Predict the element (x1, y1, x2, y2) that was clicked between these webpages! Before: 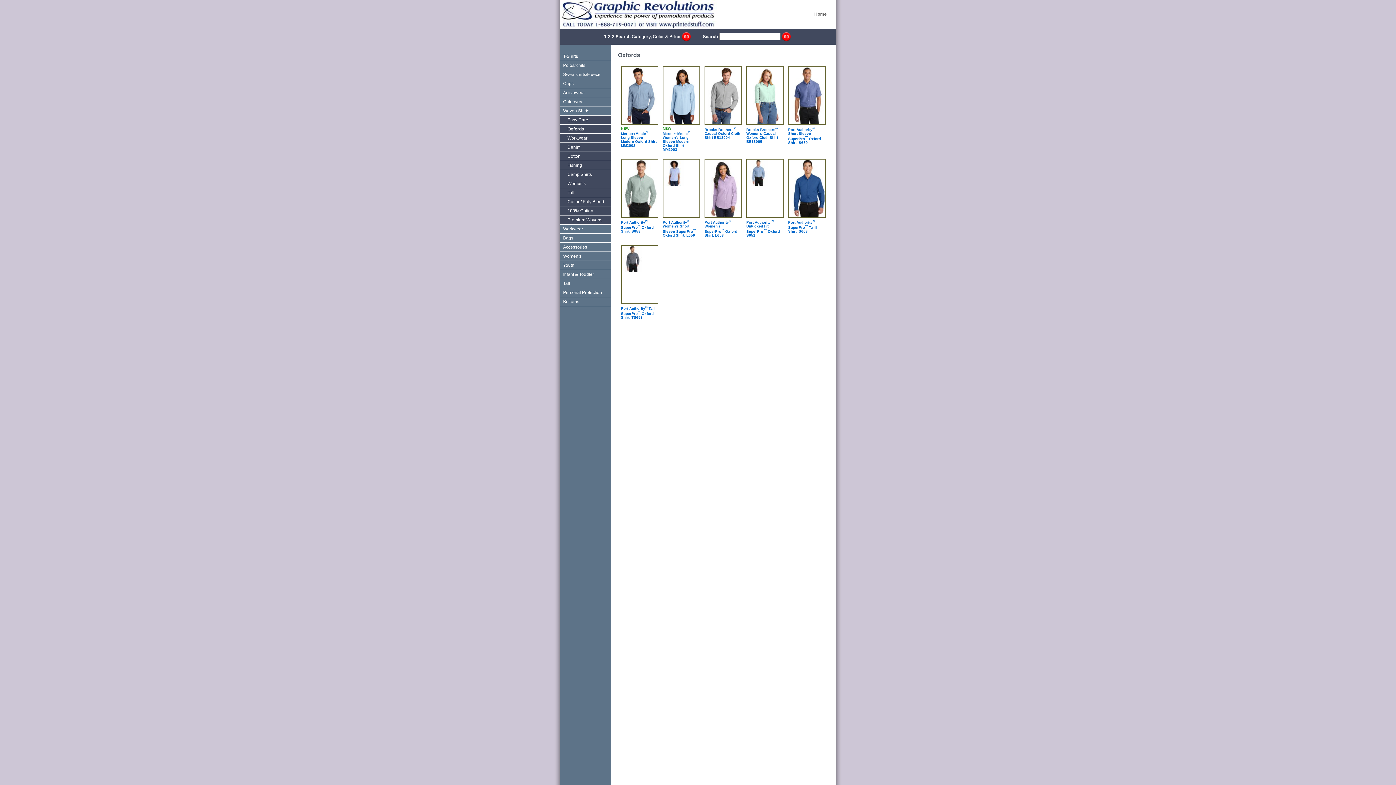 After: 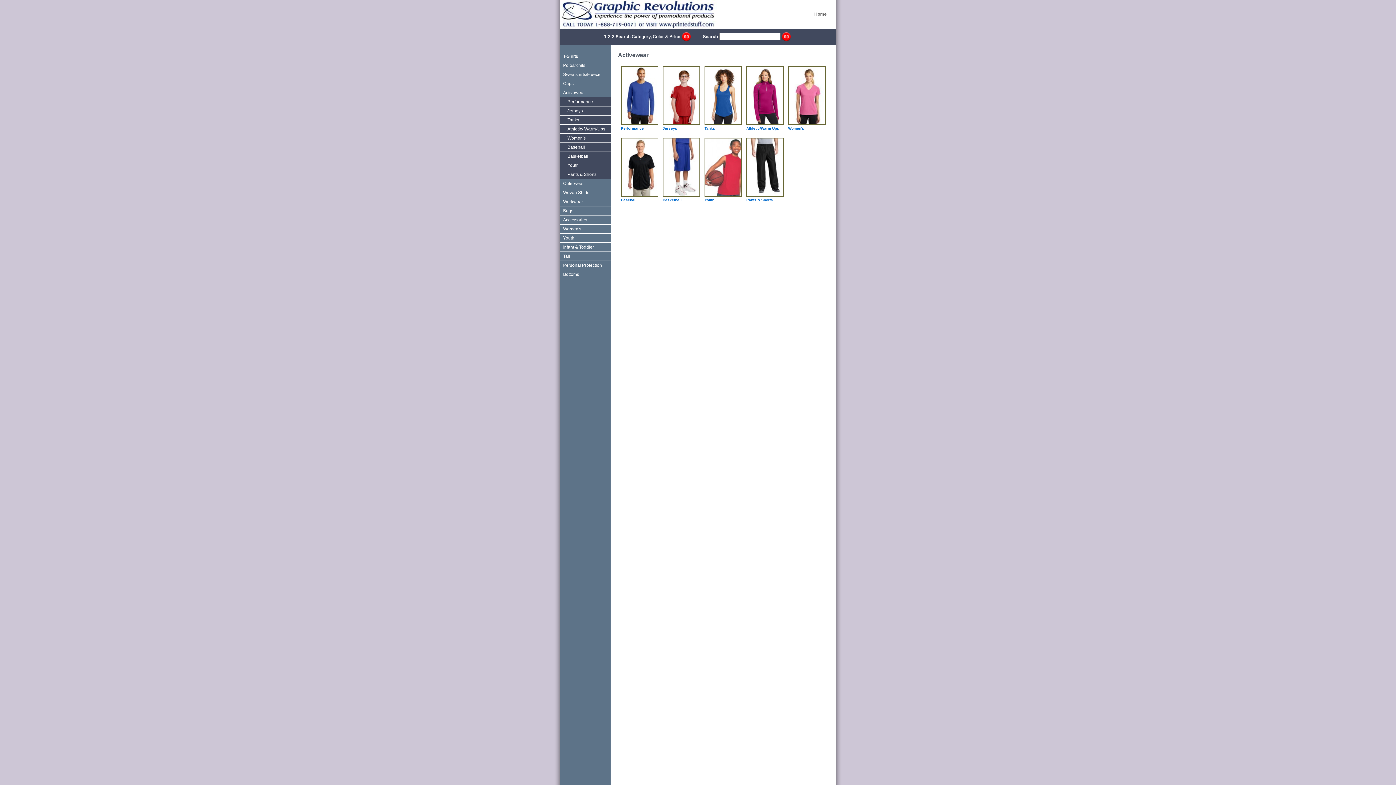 Action: bbox: (560, 88, 610, 97) label: Activewear